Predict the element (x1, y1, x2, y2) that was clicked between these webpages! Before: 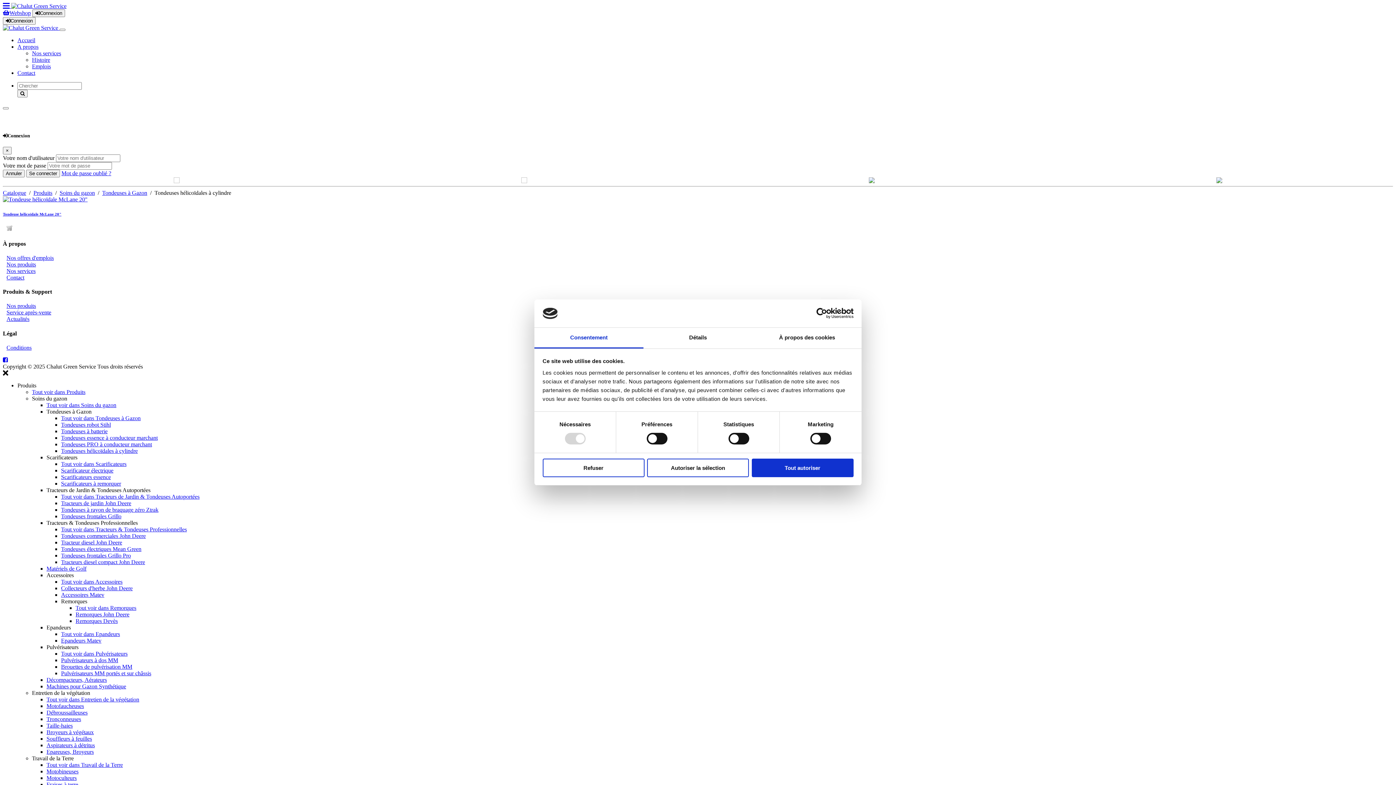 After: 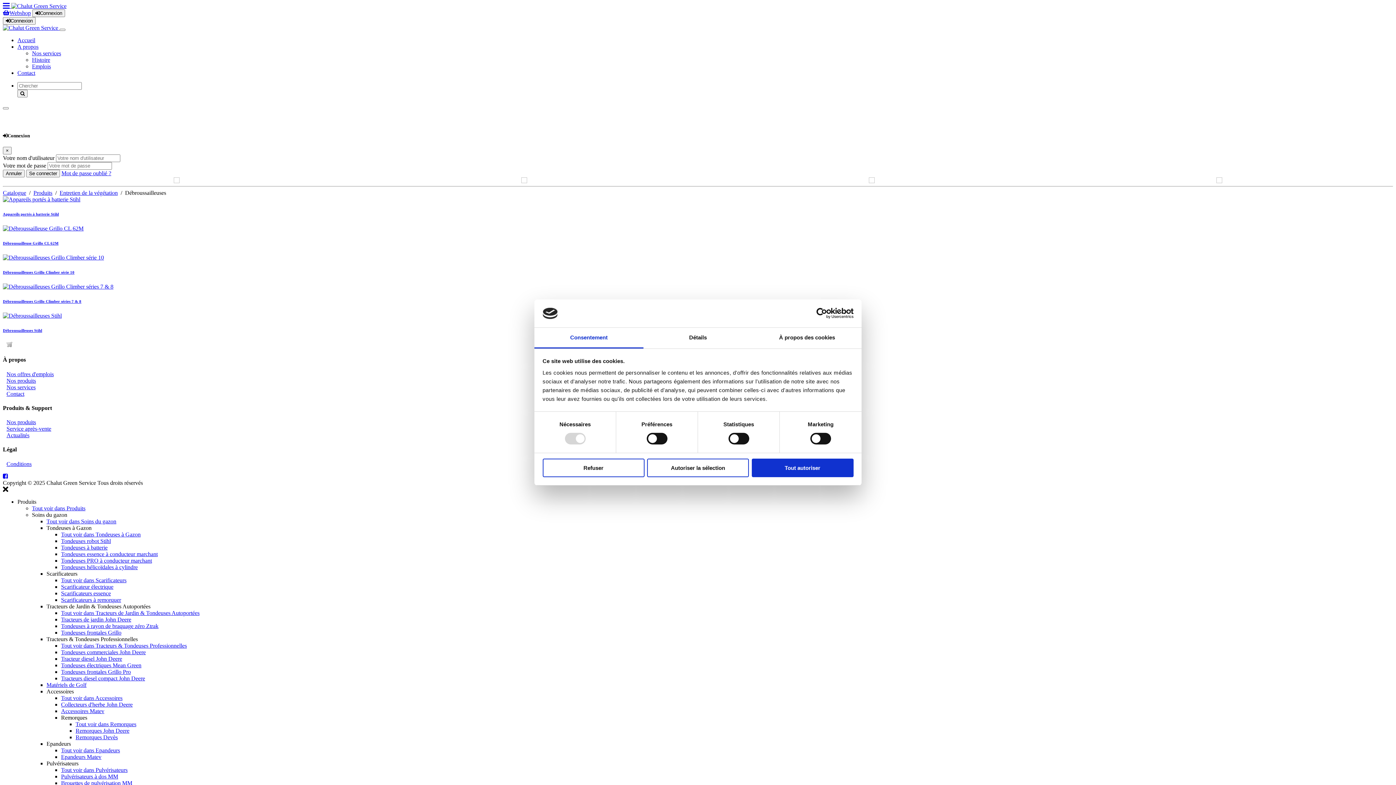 Action: label: Débroussailleuses bbox: (46, 747, 87, 753)